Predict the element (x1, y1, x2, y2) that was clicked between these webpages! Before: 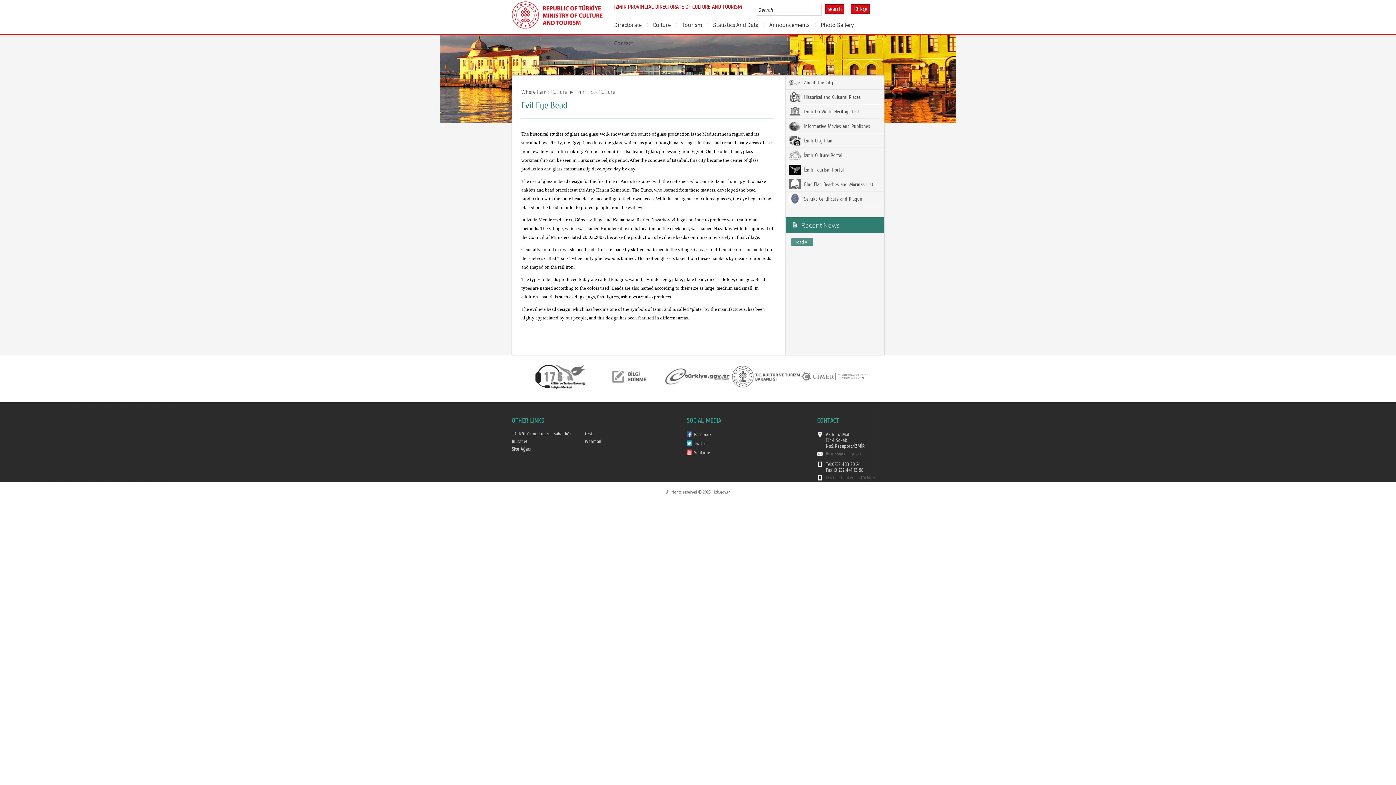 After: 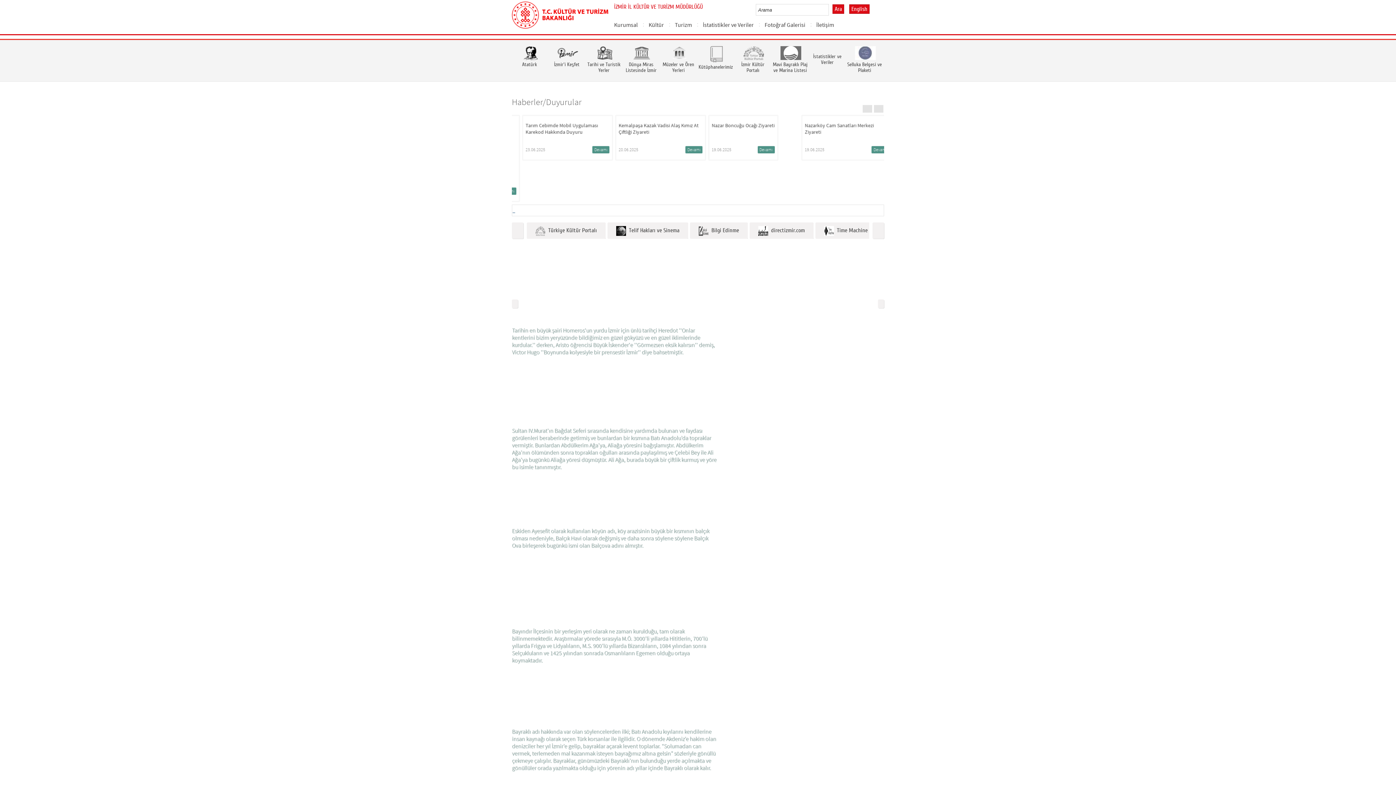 Action: label: Türkçe bbox: (850, 4, 869, 13)